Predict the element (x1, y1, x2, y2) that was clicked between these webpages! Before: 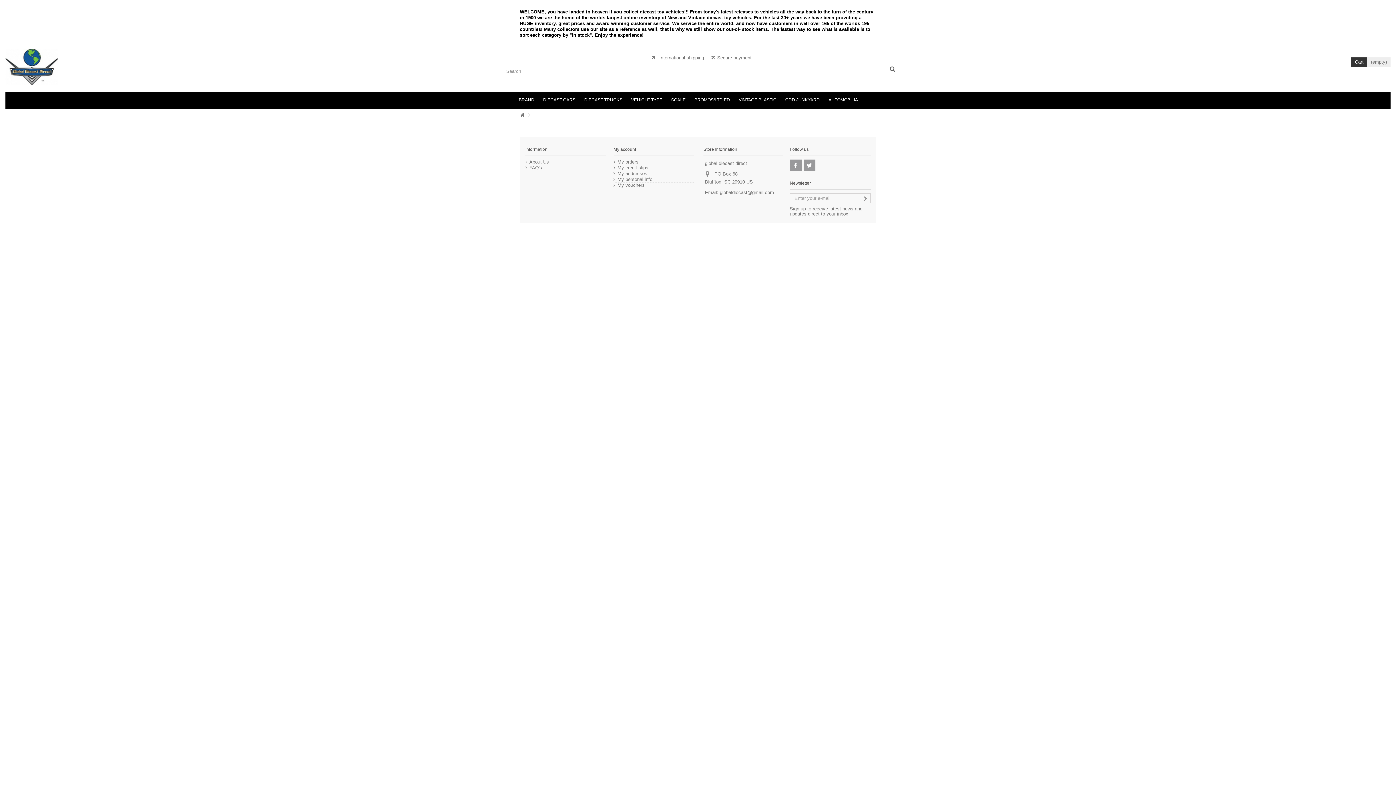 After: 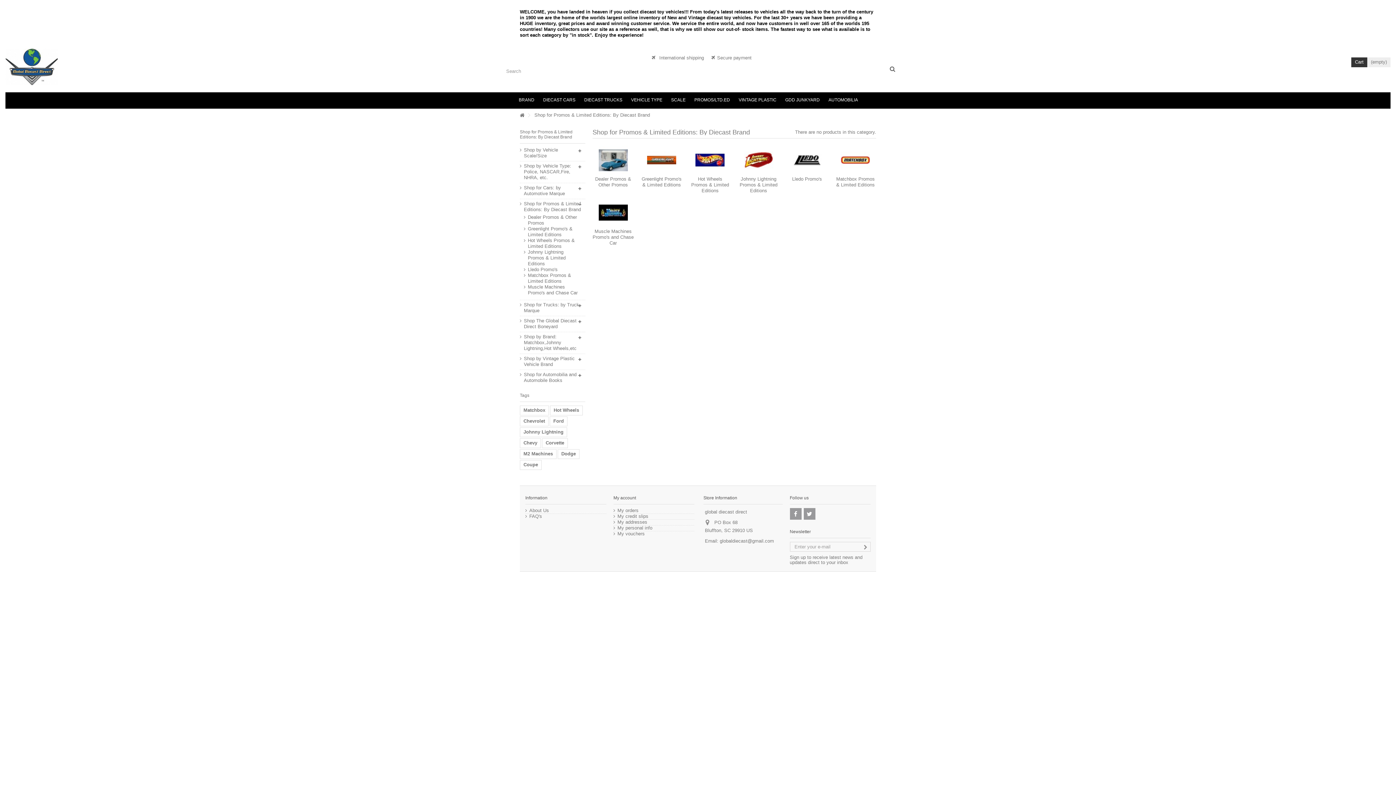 Action: bbox: (690, 92, 734, 108) label: PROMOS/LTD.ED